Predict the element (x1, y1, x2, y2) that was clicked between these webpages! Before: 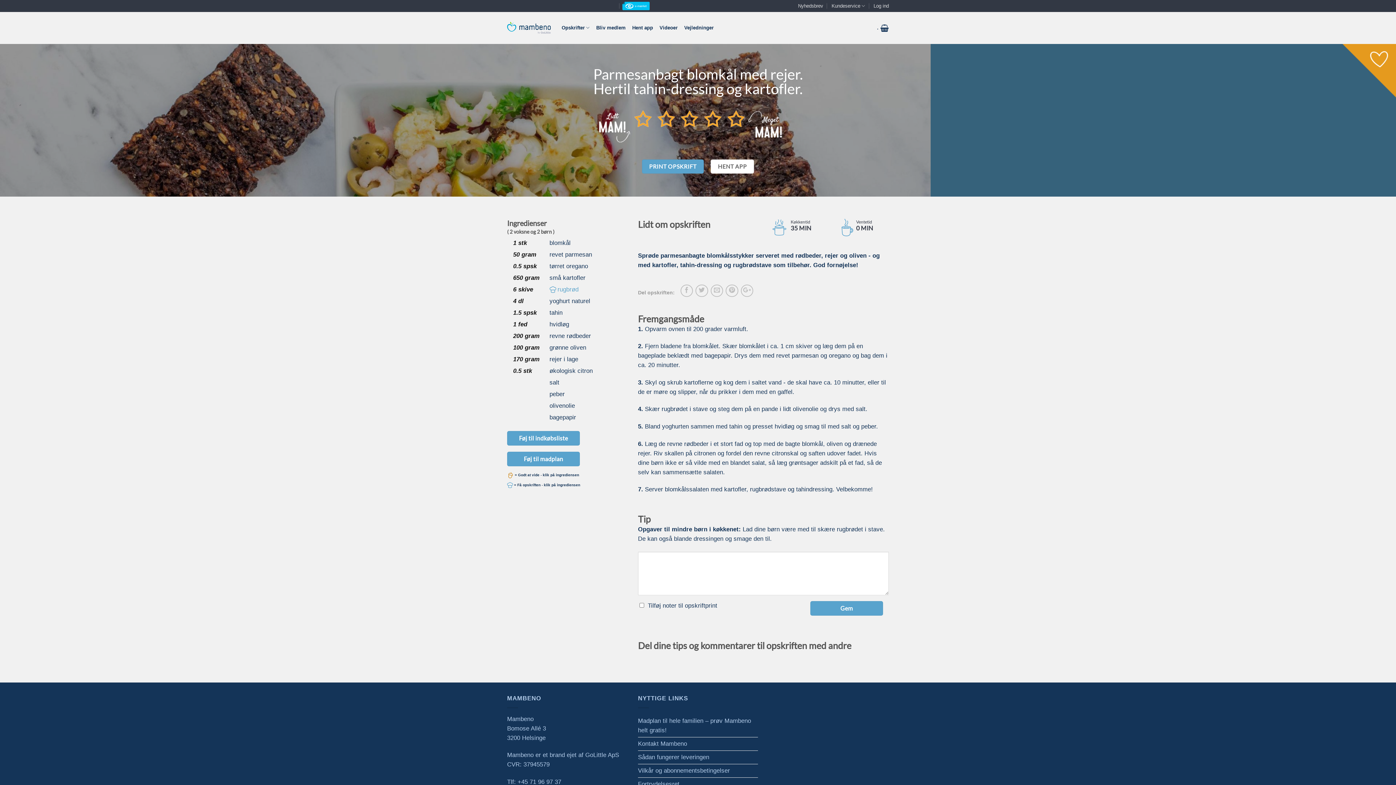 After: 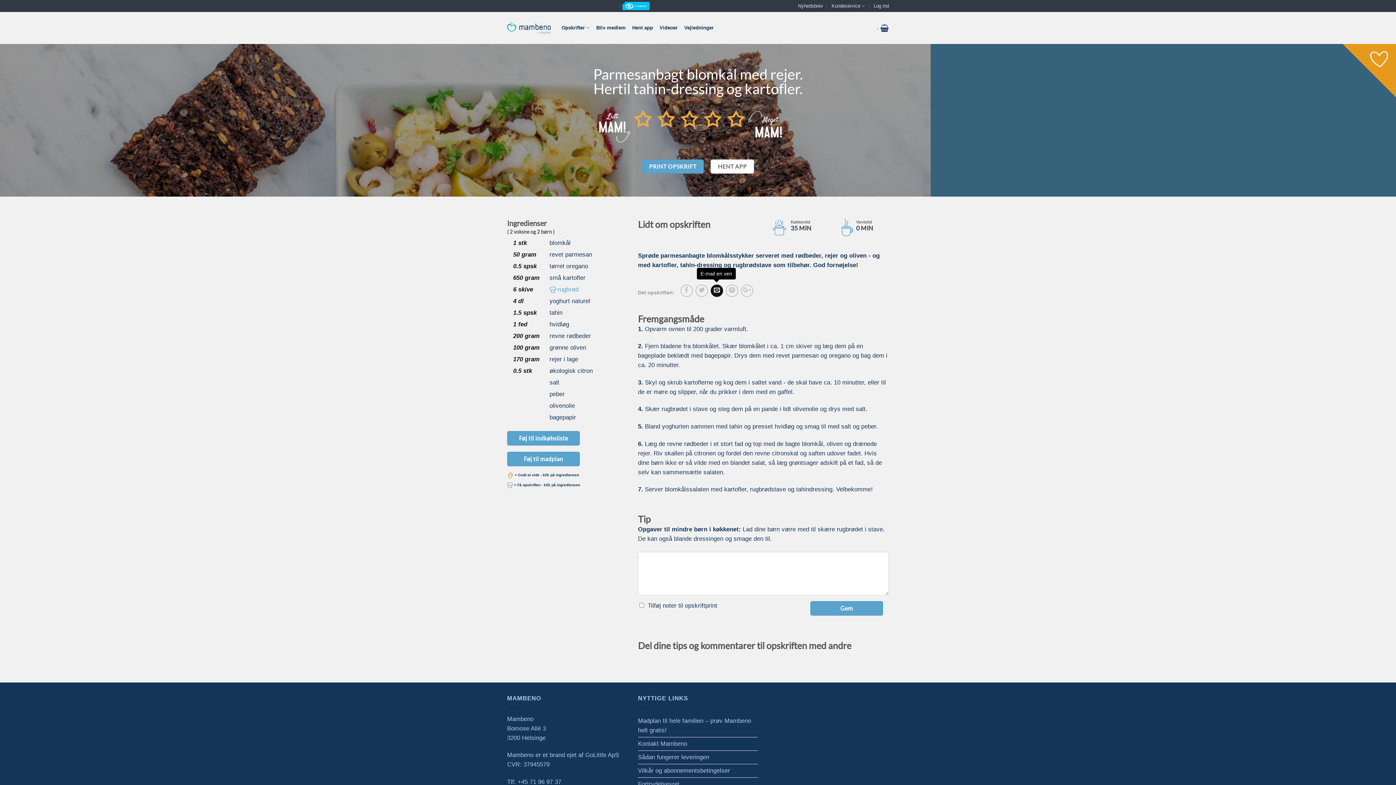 Action: bbox: (710, 284, 723, 297)